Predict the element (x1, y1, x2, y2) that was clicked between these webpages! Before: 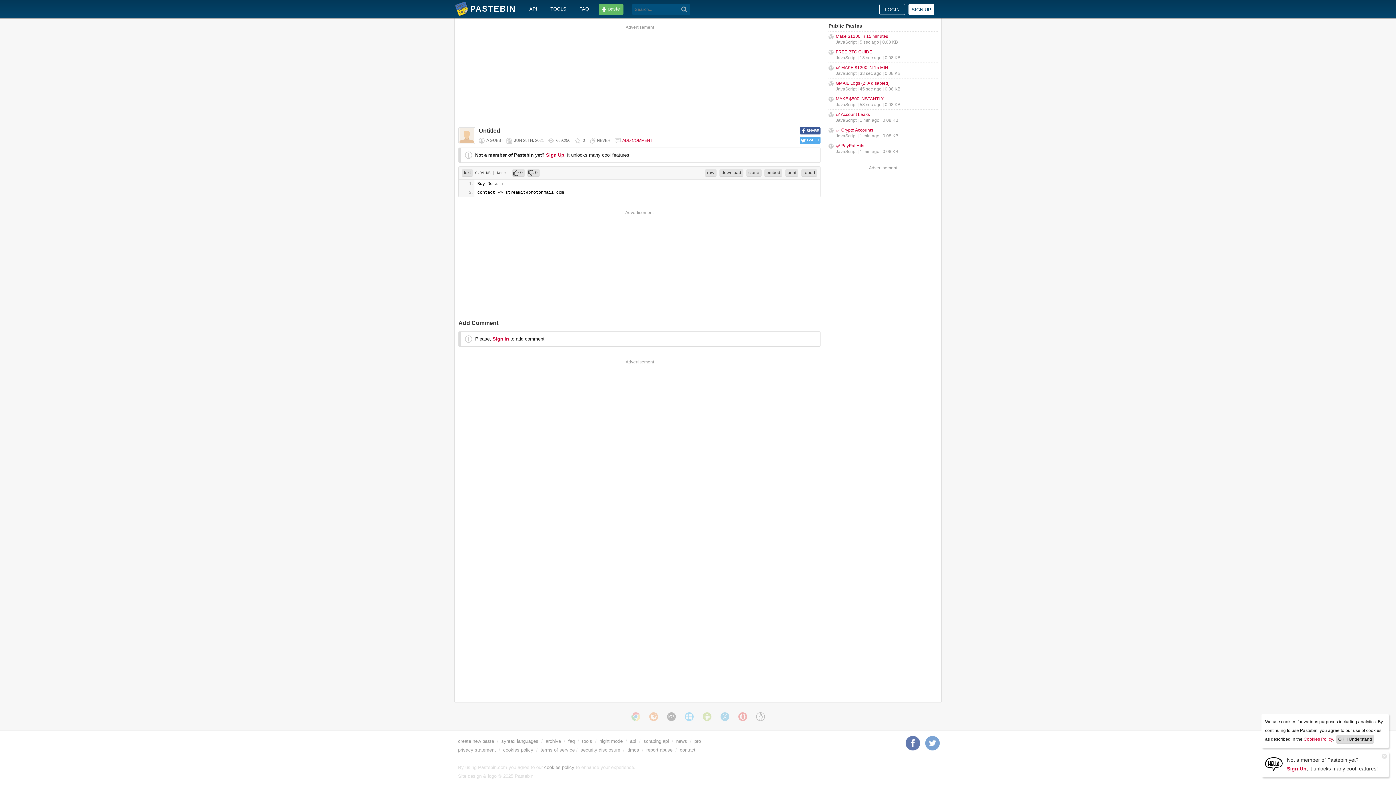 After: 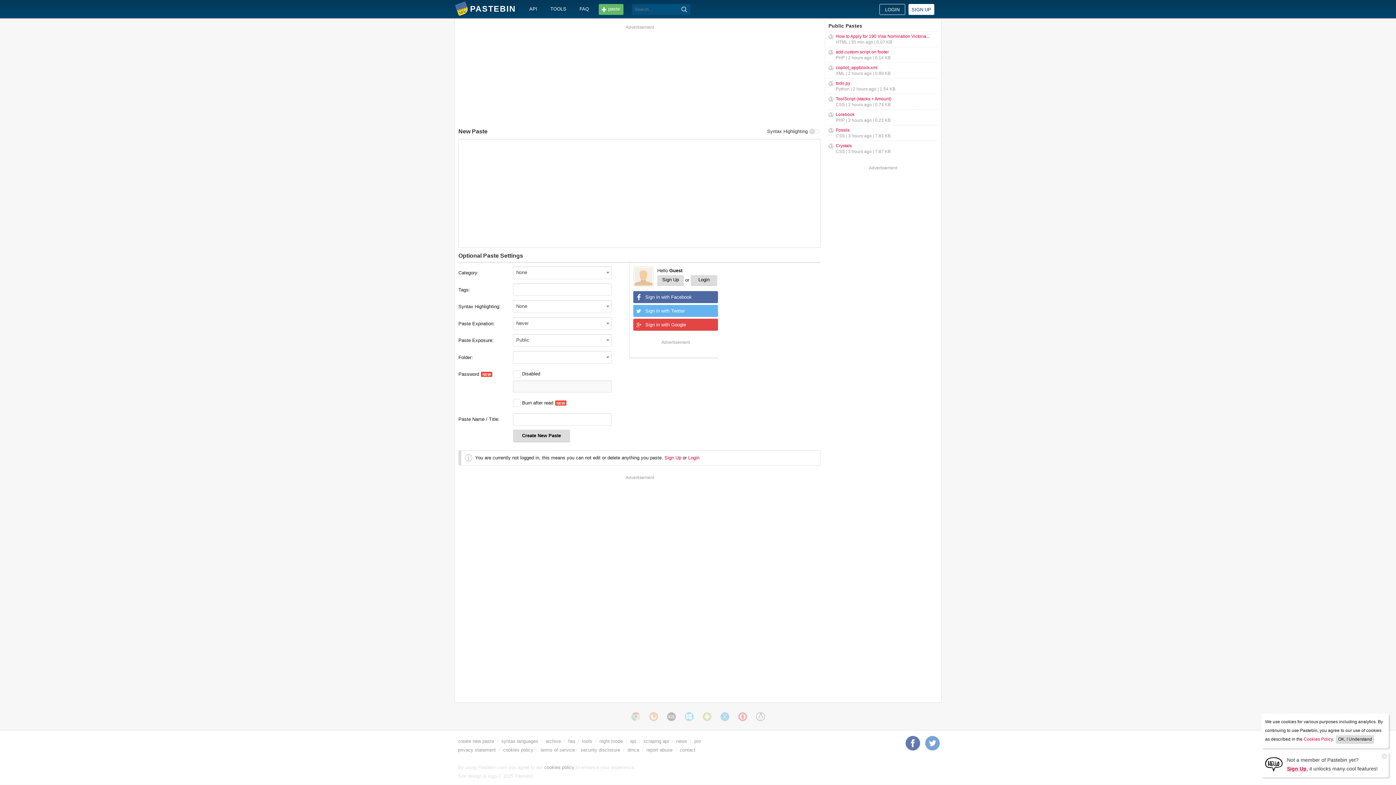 Action: label: create new paste bbox: (458, 738, 494, 744)